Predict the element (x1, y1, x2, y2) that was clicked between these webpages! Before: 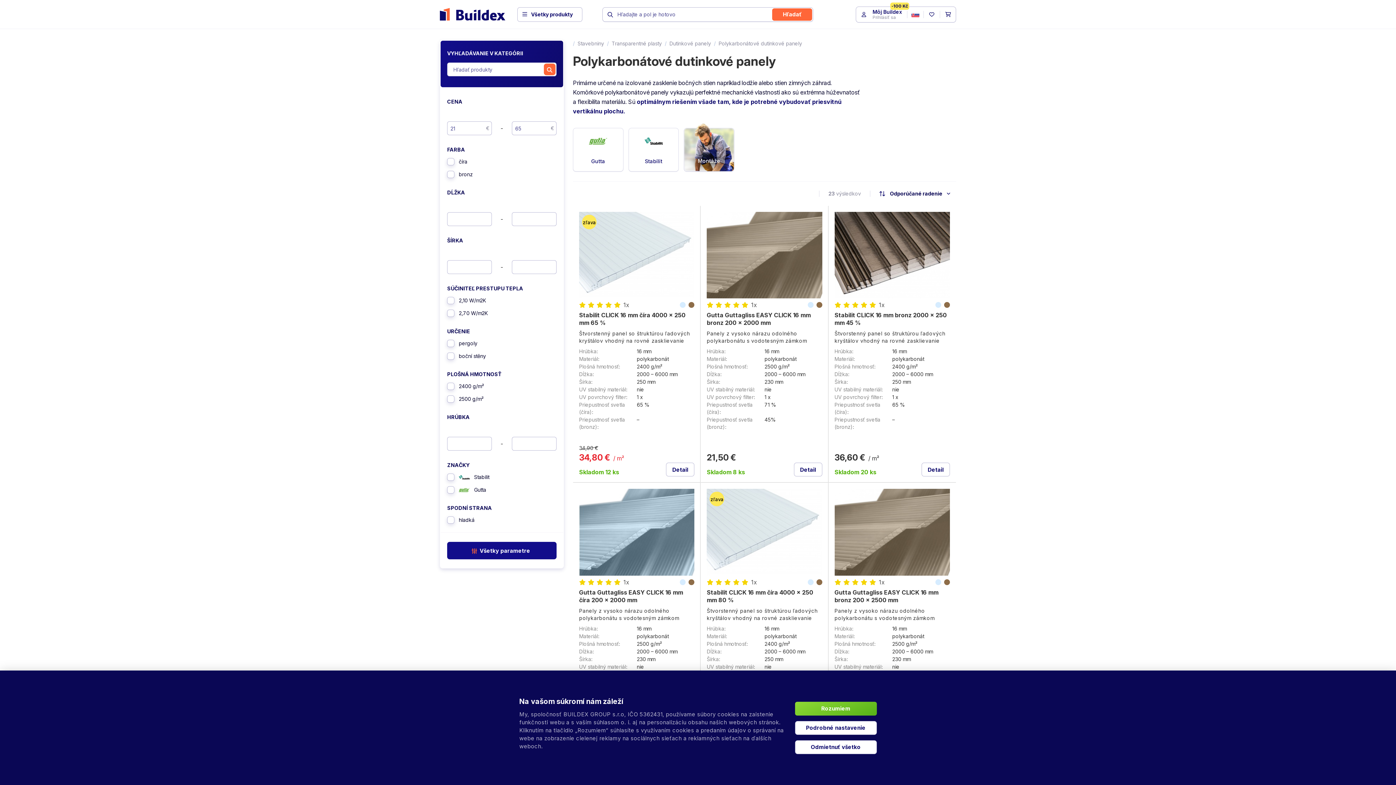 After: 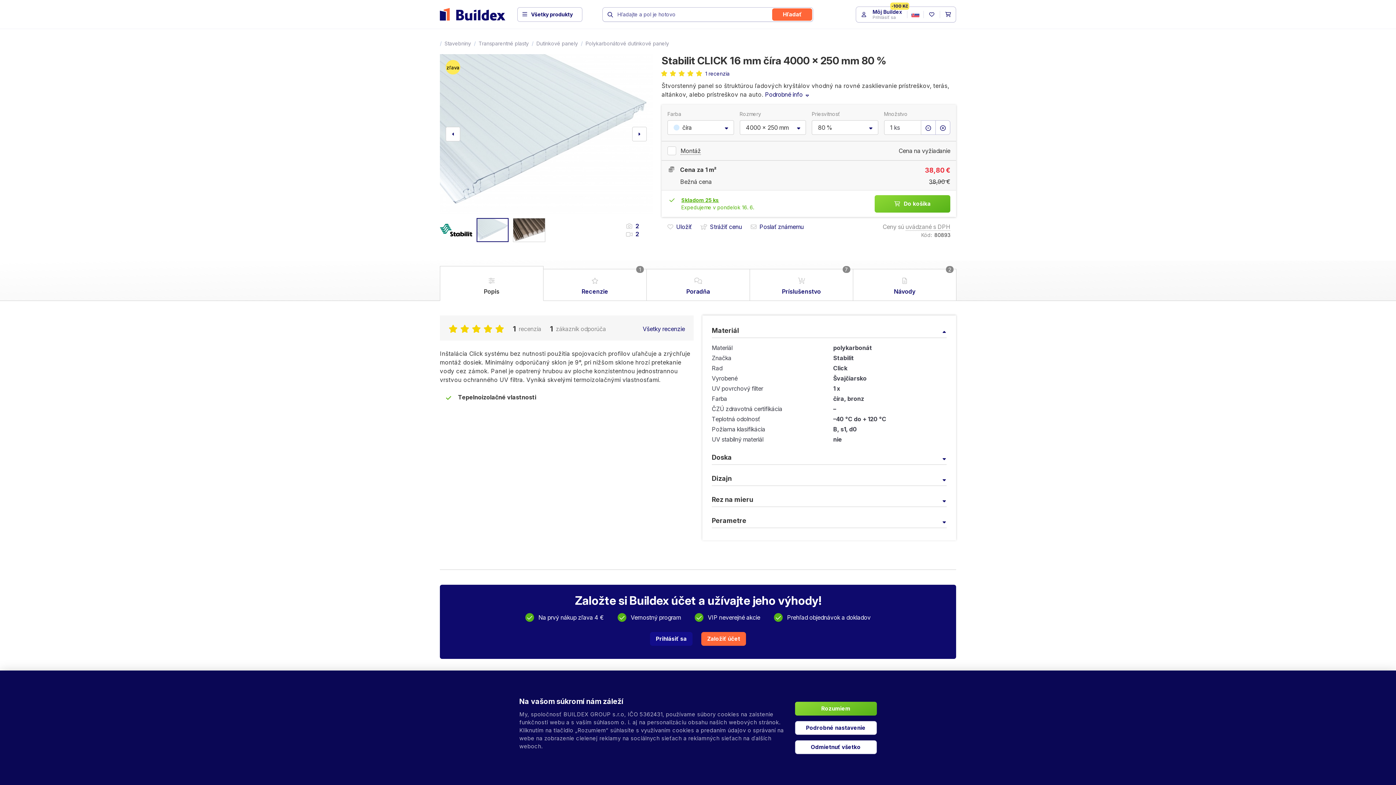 Action: label: Stabilit CLICK 16 mm číra 4000 x 250 mm 80 % bbox: (707, 589, 822, 604)